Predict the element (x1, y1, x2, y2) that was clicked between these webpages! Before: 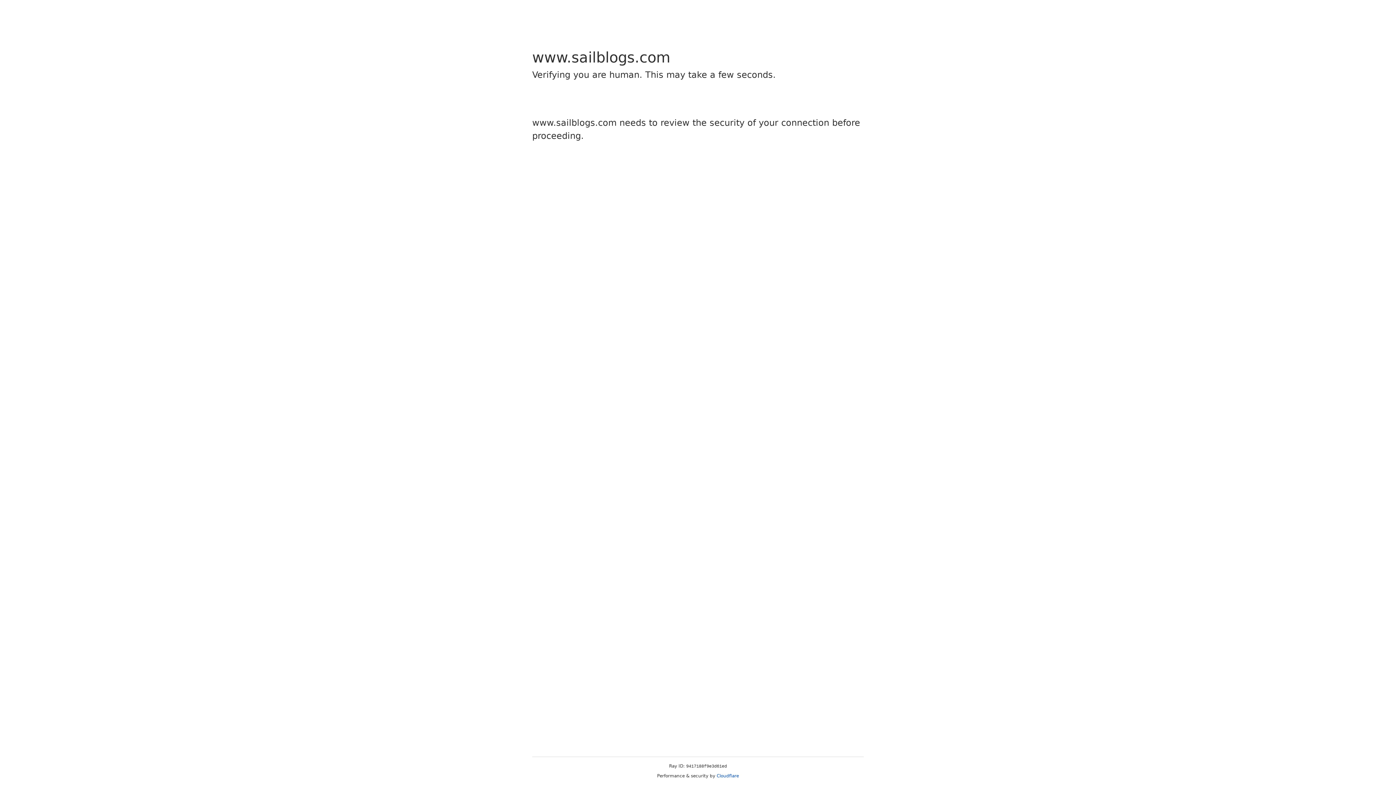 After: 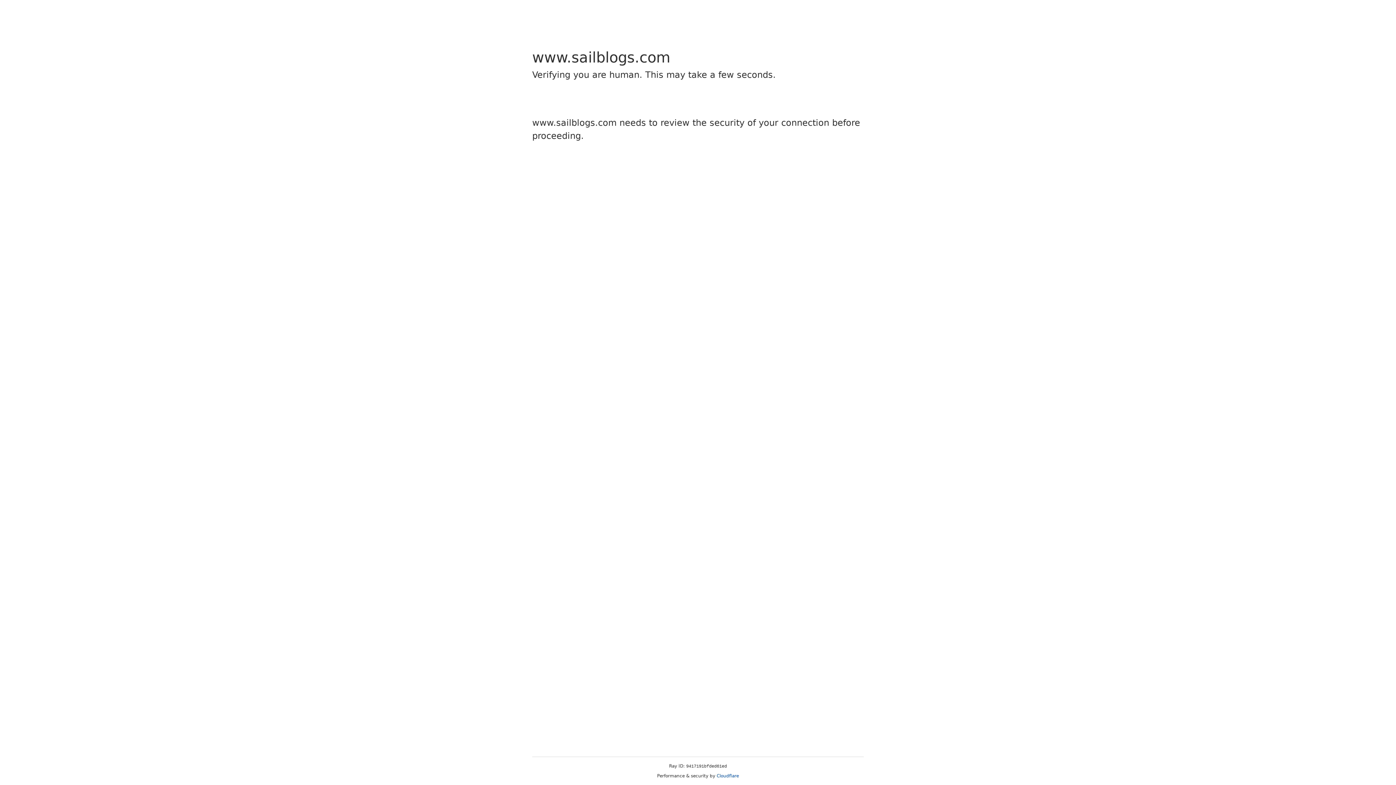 Action: bbox: (716, 773, 739, 778) label: Cloudflare